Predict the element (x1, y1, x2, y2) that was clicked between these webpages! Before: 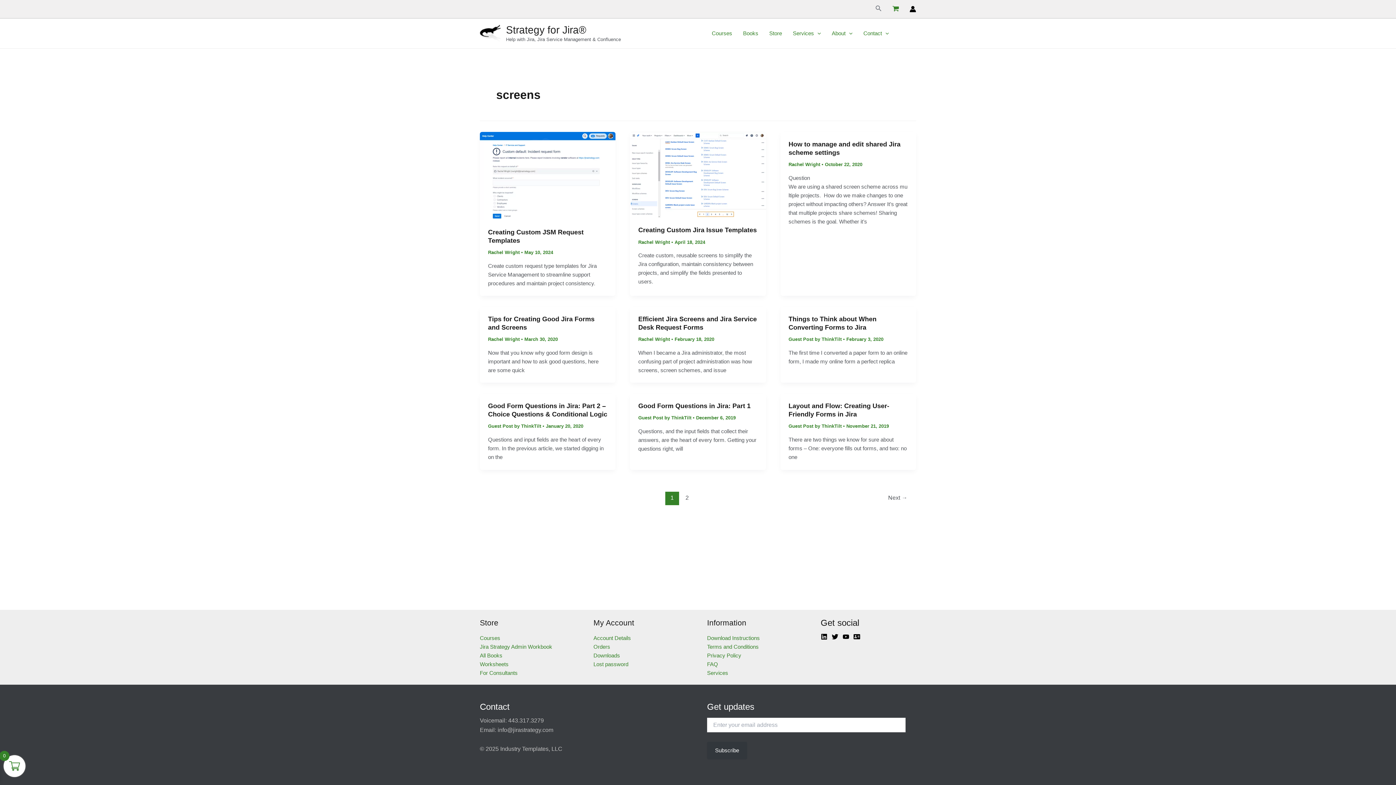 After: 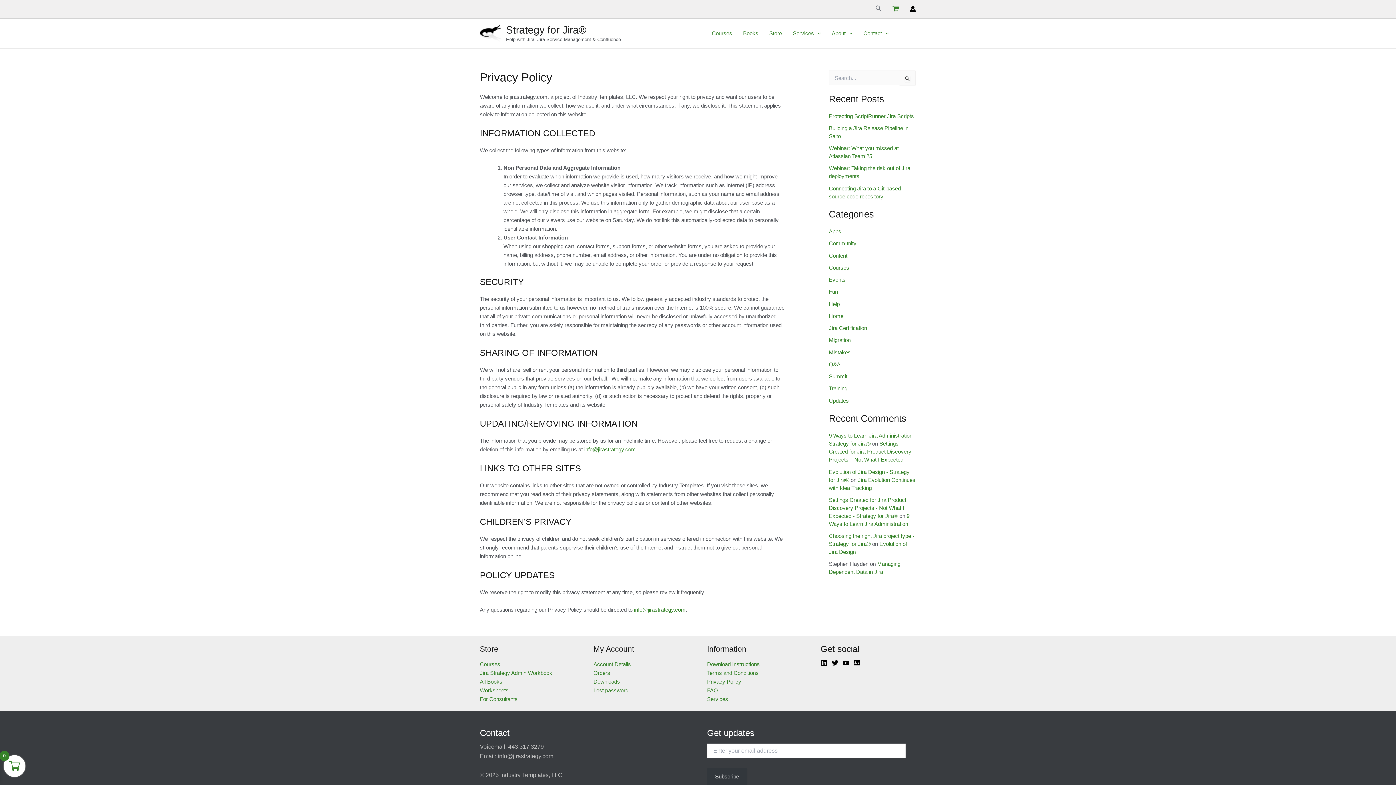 Action: label: Privacy Policy bbox: (707, 652, 741, 658)